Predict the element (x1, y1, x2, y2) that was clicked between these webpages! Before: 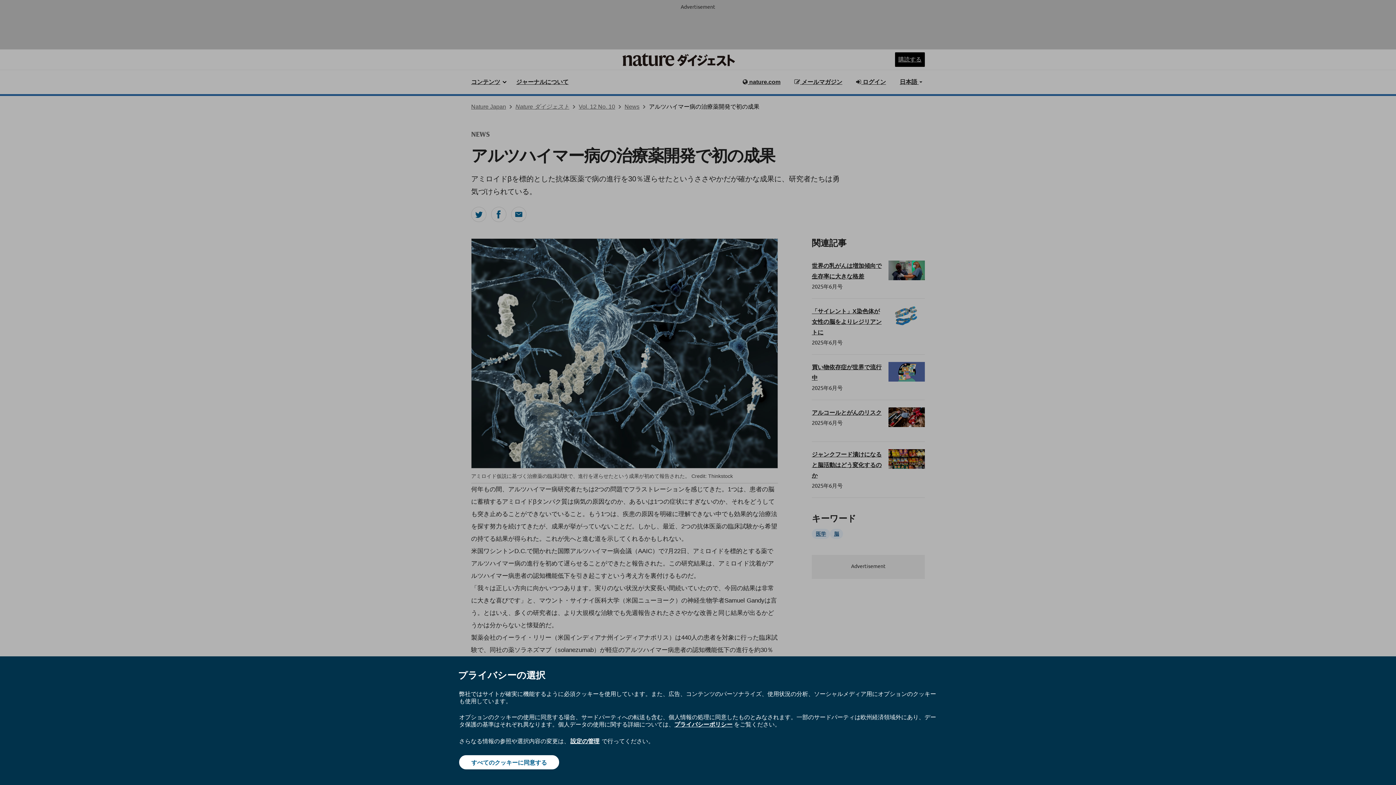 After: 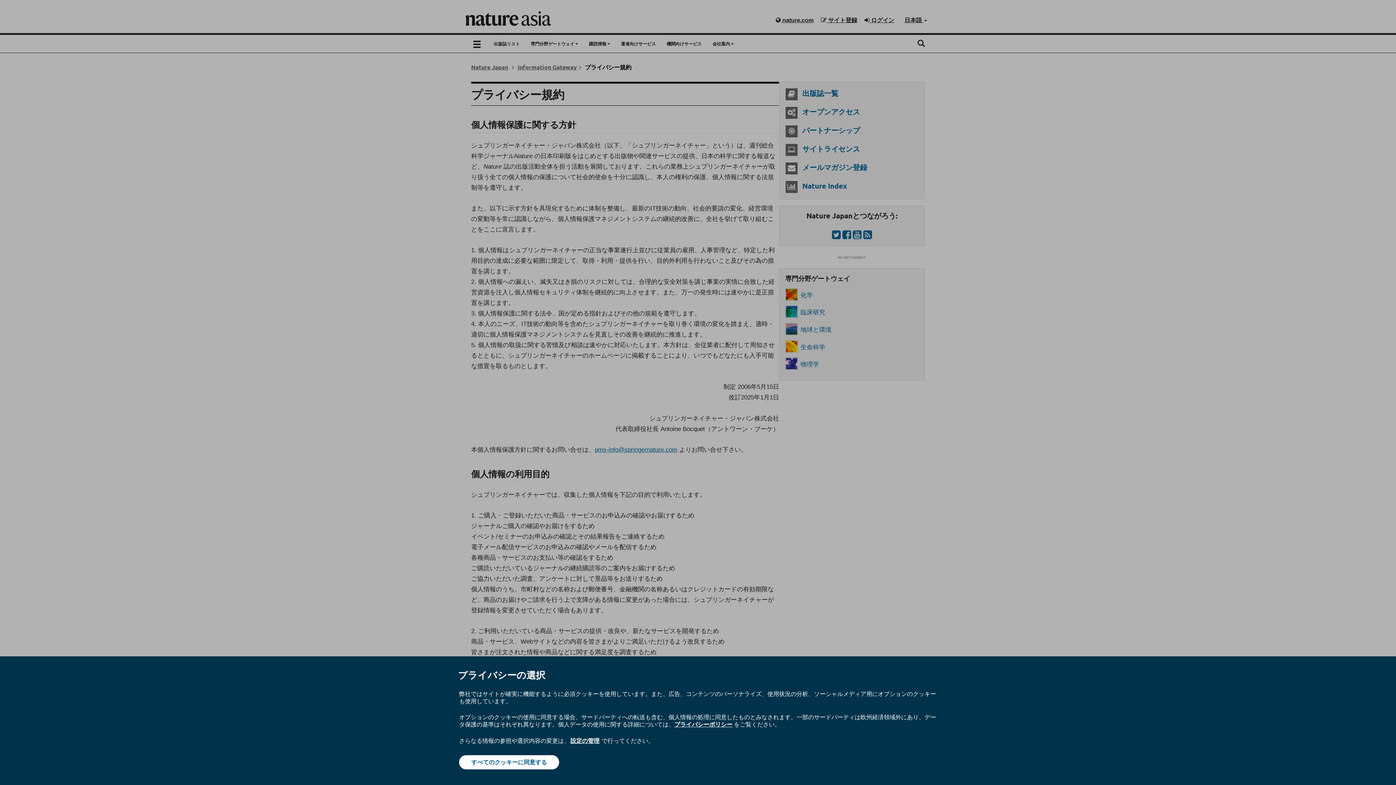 Action: bbox: (674, 720, 732, 728) label: プライバシーポリシー